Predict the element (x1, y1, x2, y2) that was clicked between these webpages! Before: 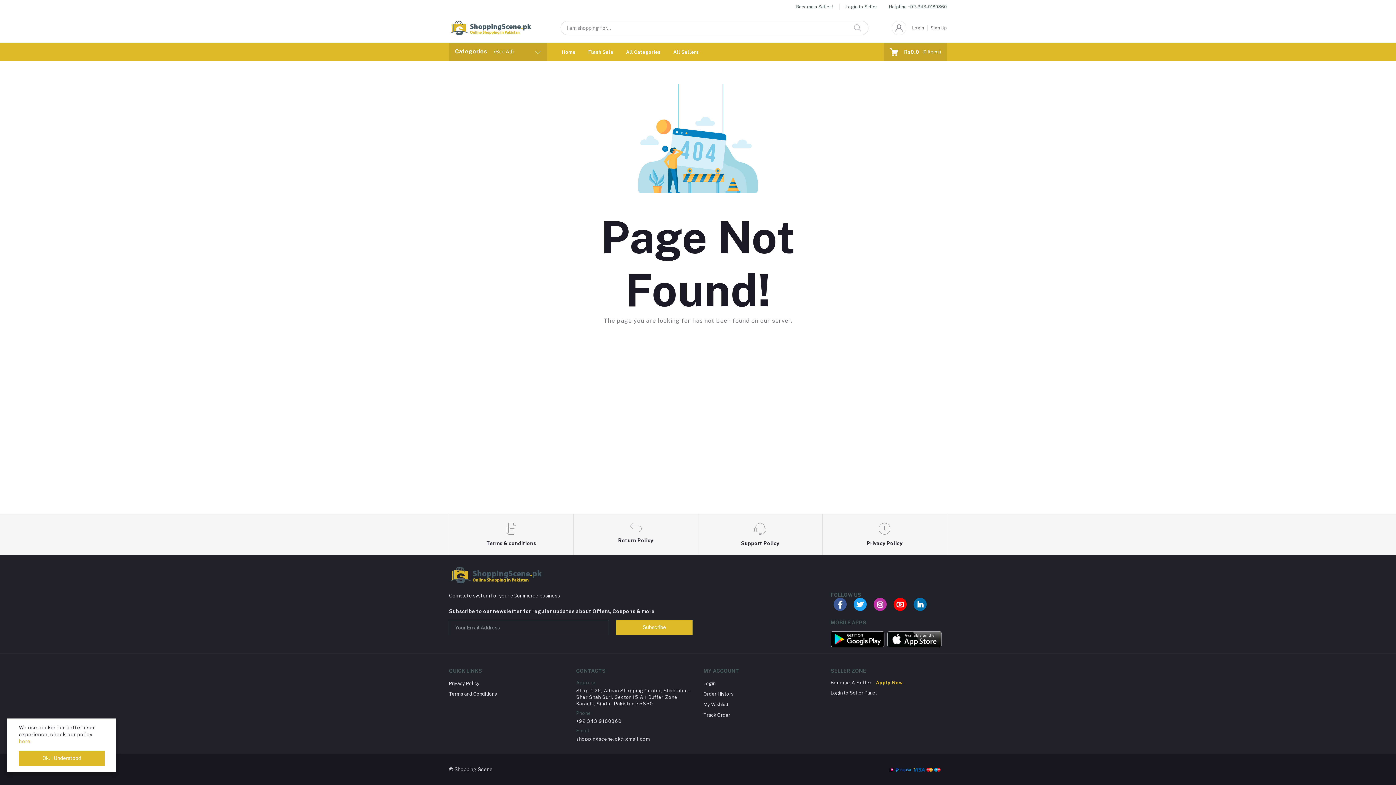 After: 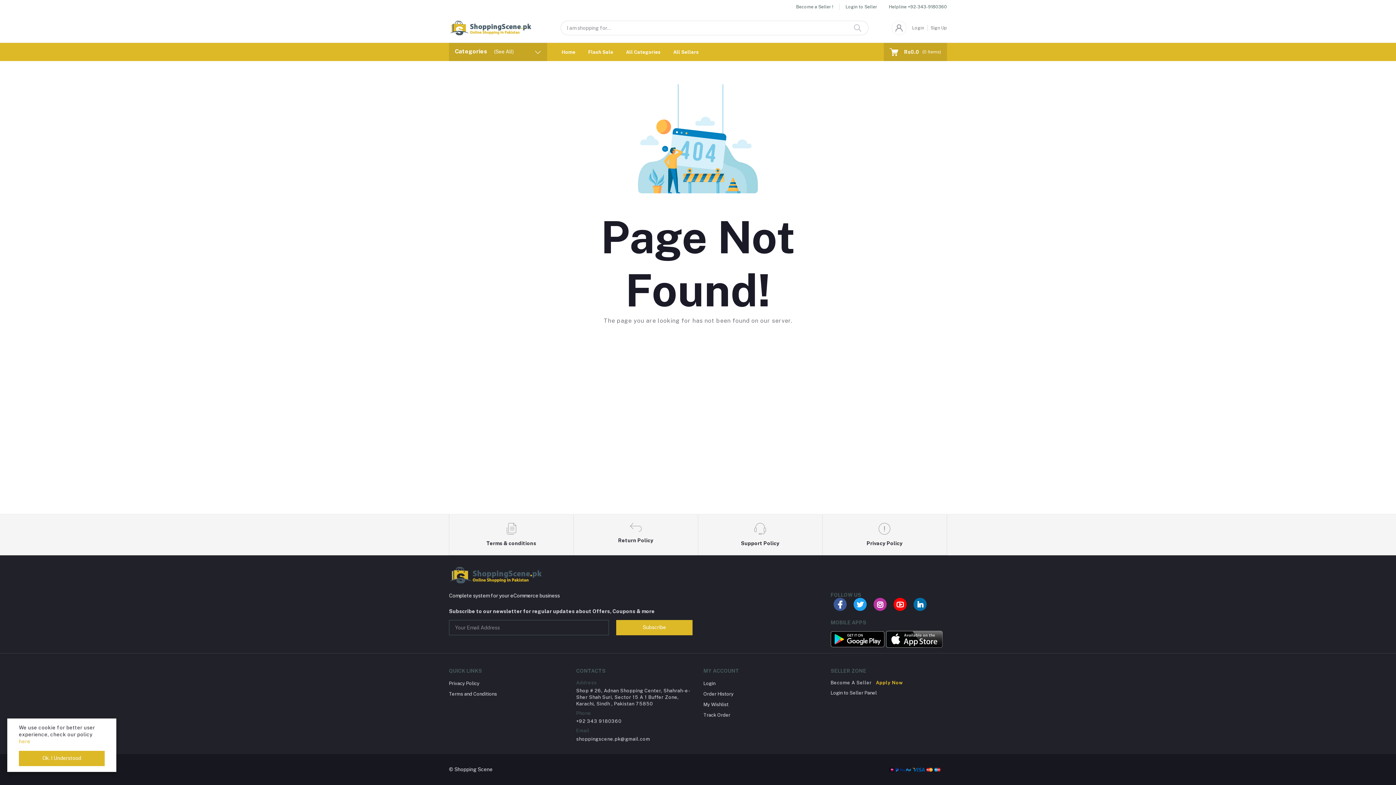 Action: bbox: (887, 636, 941, 641)